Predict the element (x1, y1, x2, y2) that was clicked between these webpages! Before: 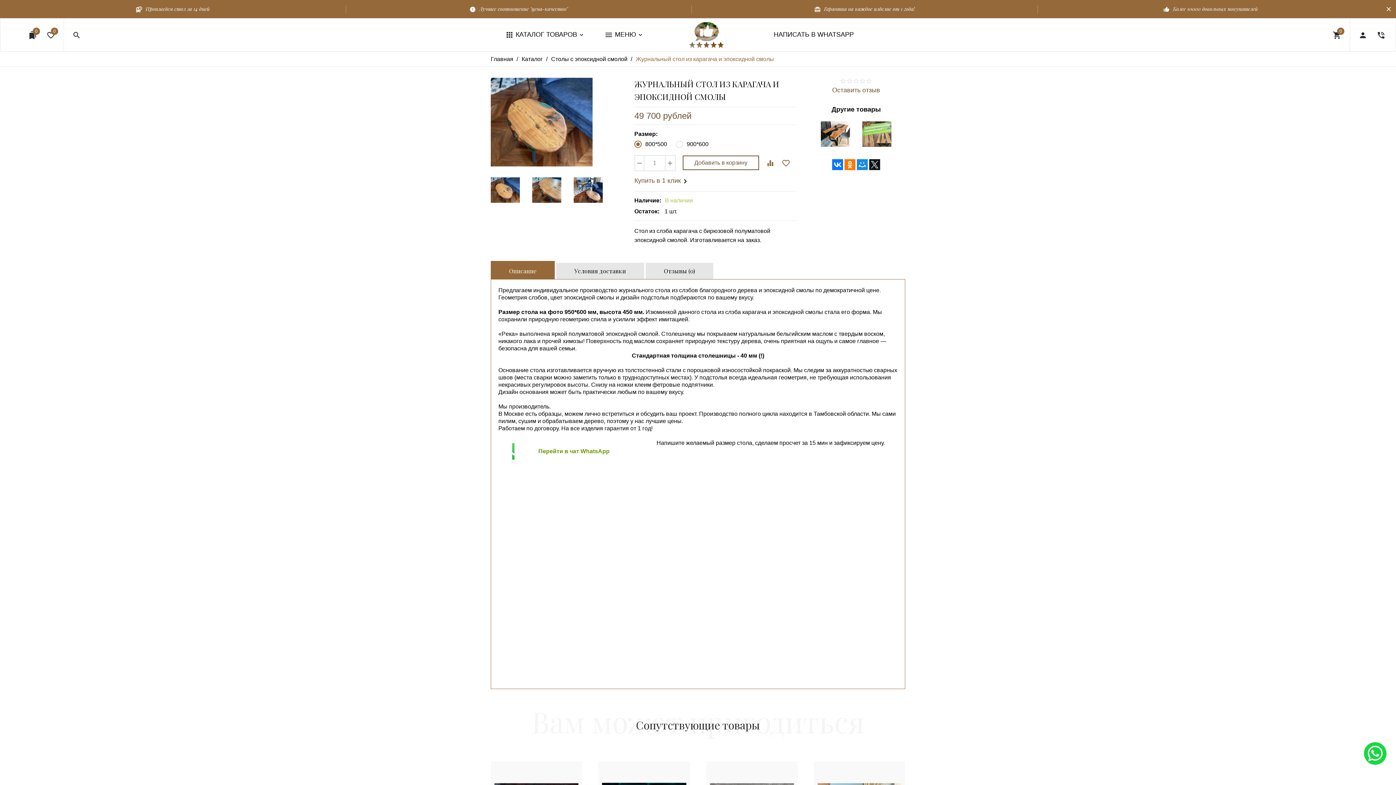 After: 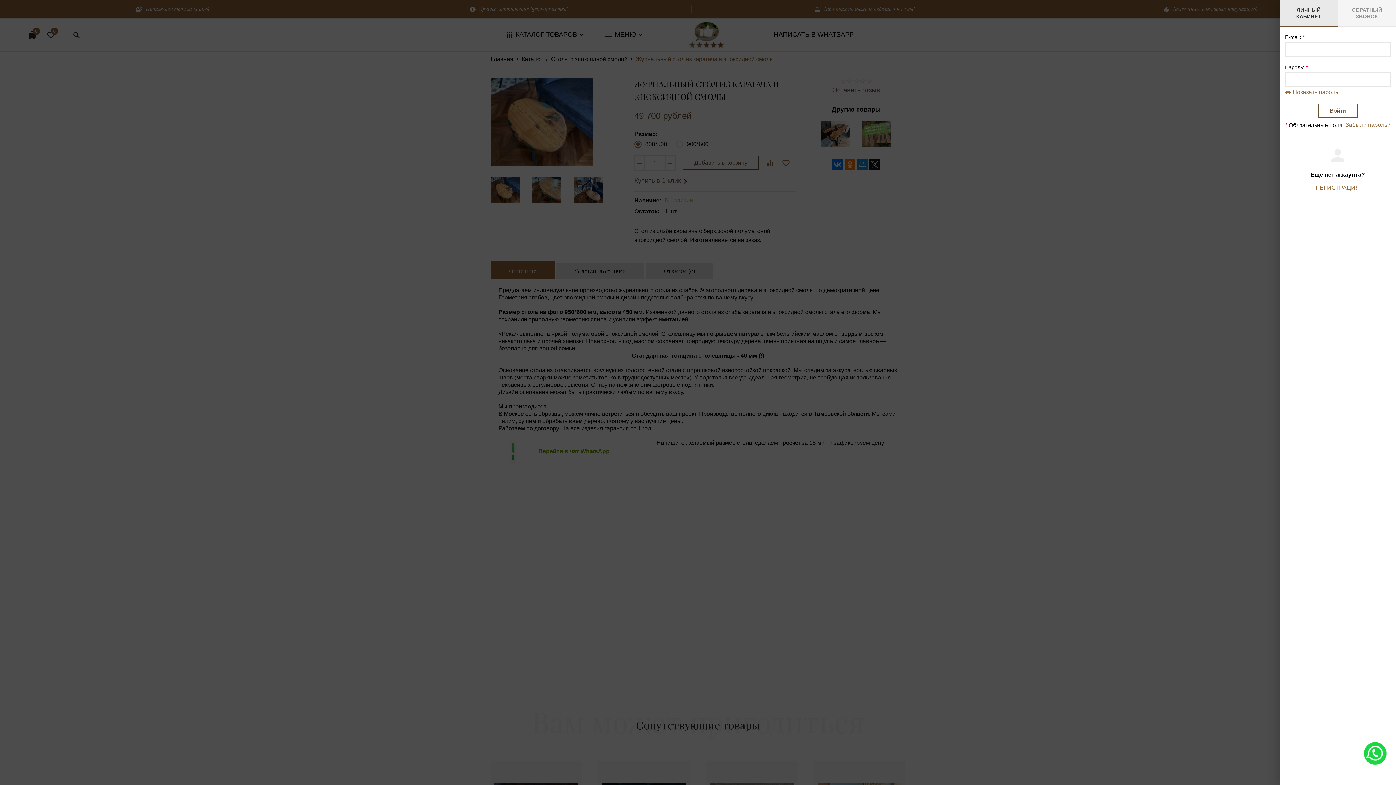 Action: bbox: (1354, 25, 1372, 44) label: person